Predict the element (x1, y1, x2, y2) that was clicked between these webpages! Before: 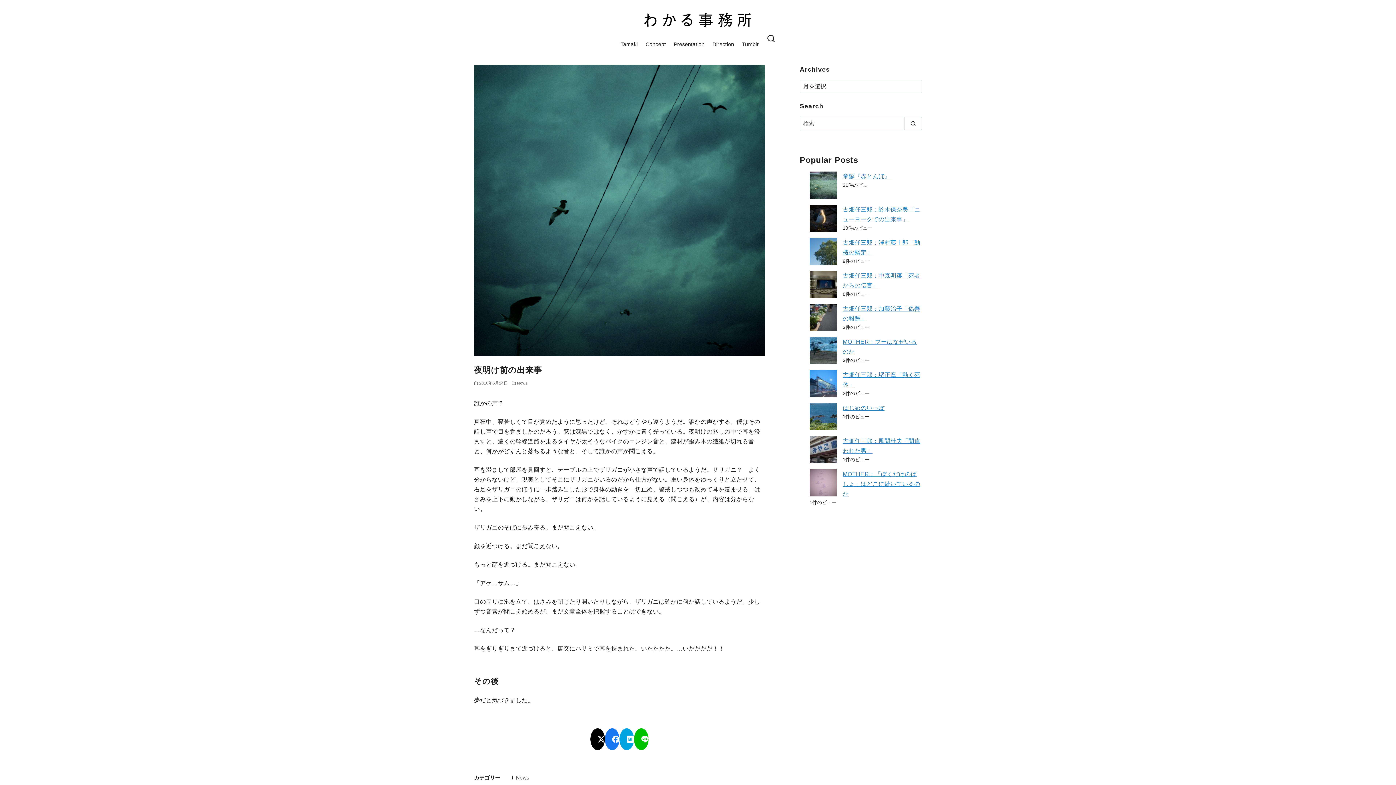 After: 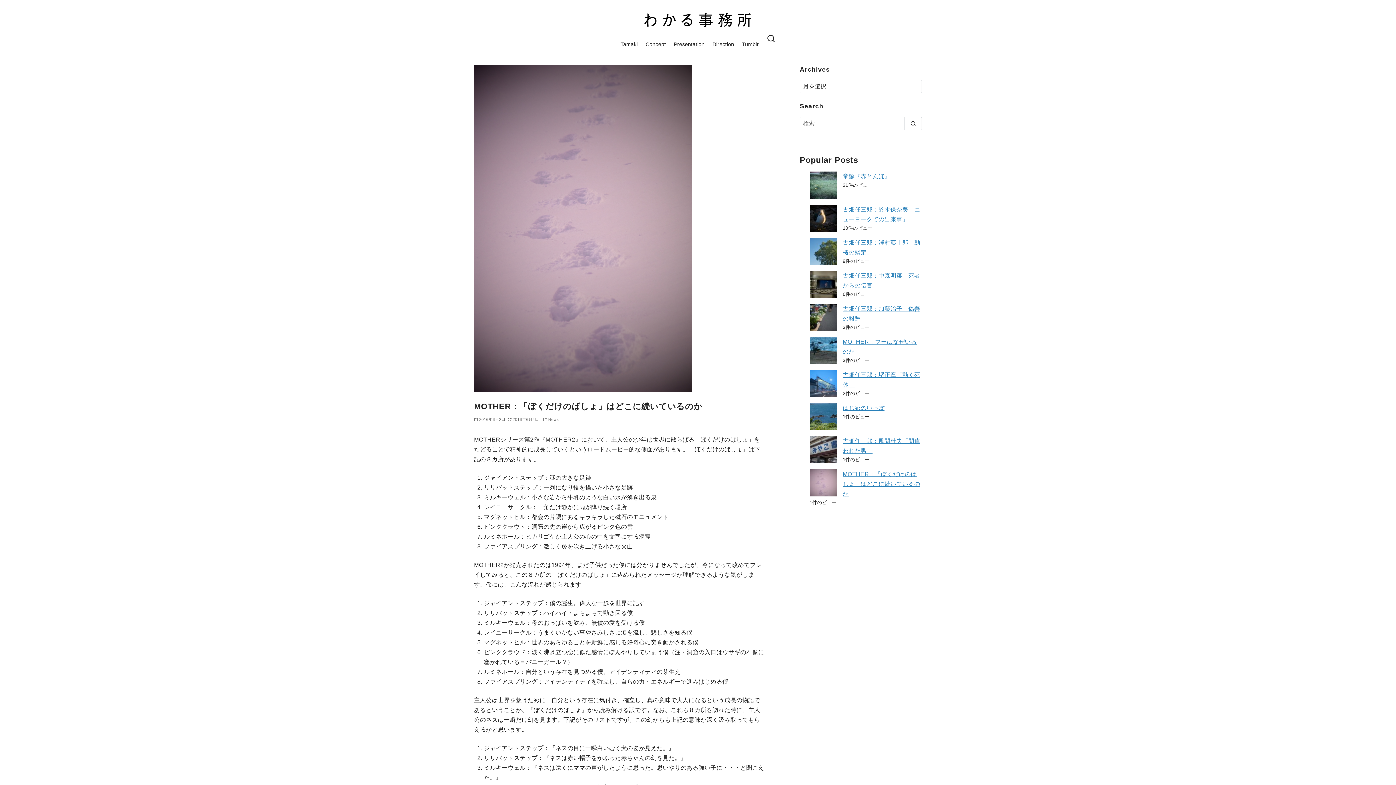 Action: label: MOTHER：「ぼくだけのばしょ」はどこに続いているのか bbox: (842, 471, 920, 497)